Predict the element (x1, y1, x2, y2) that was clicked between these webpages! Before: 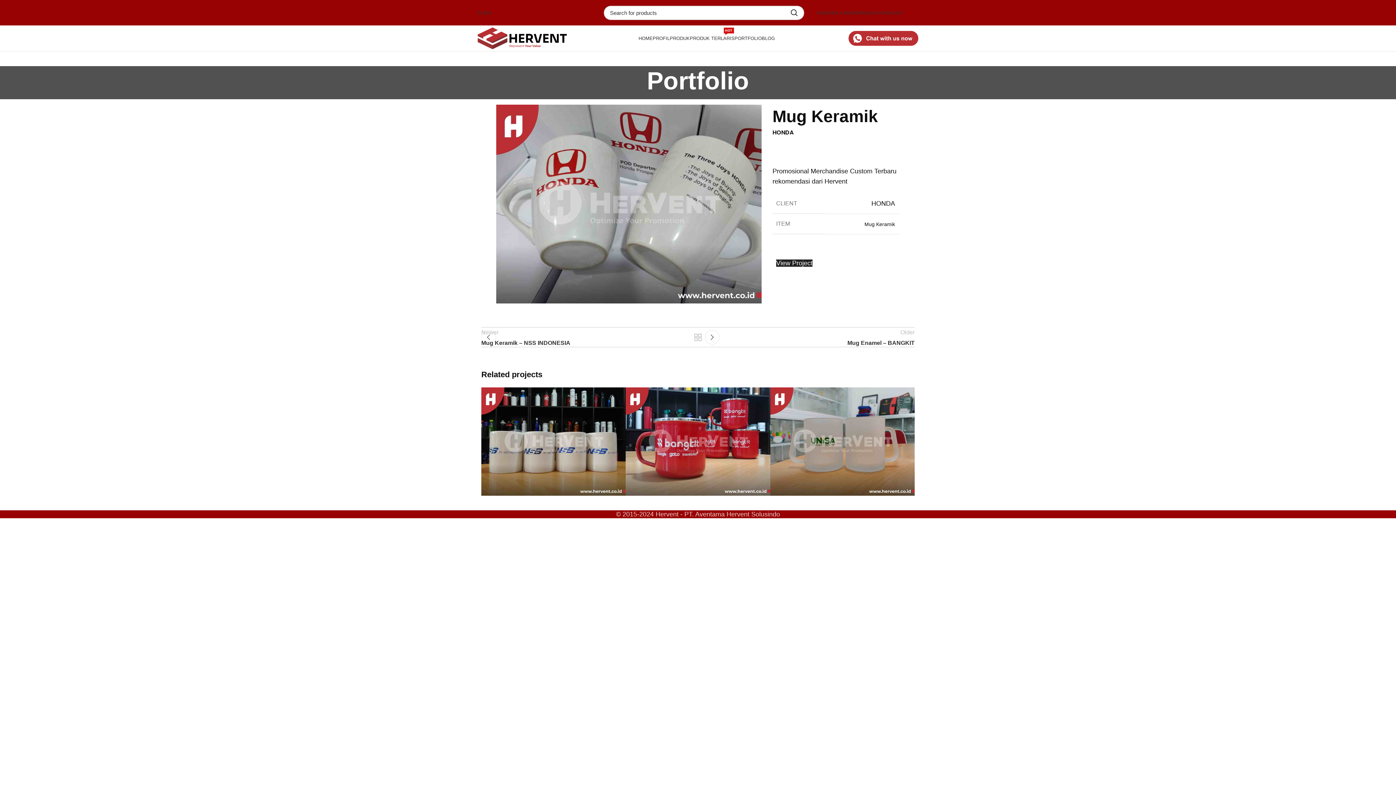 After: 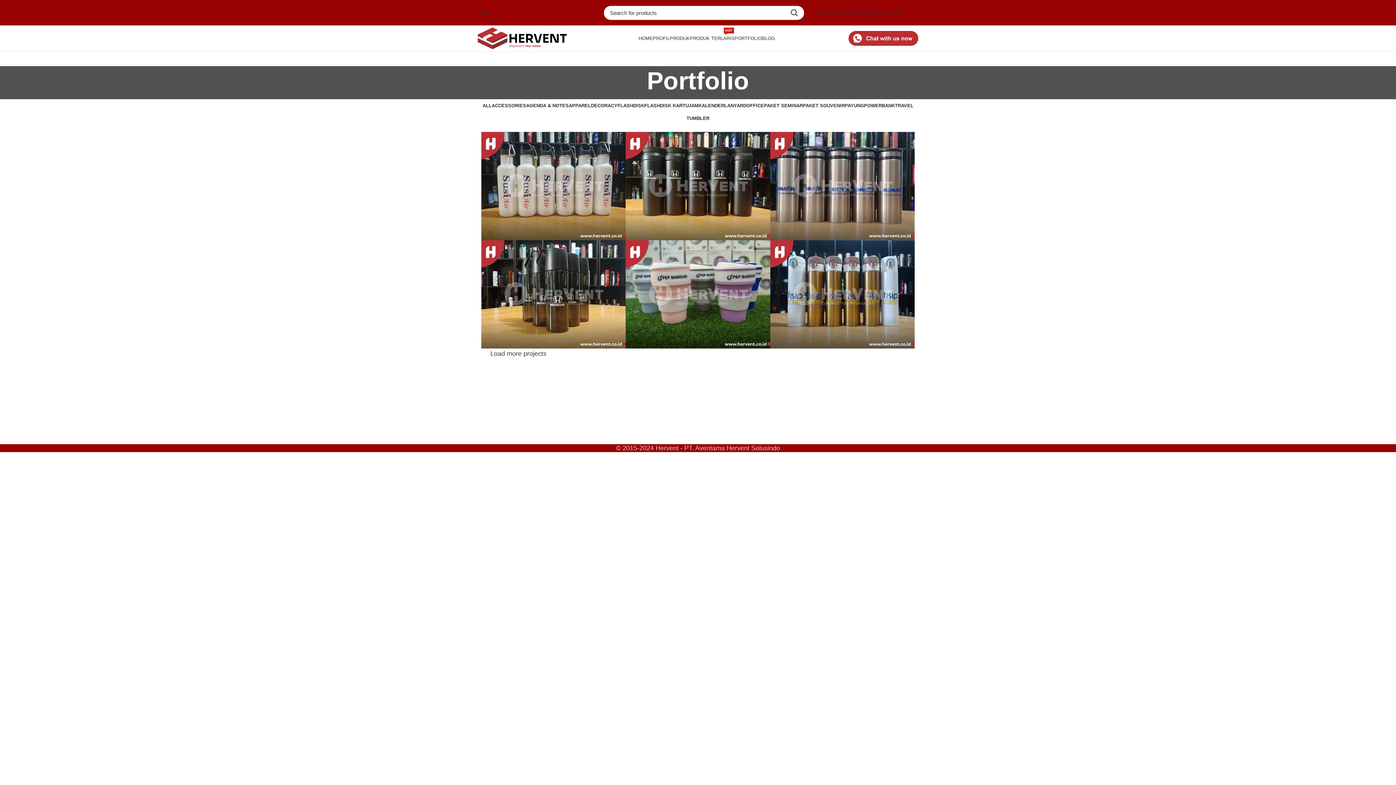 Action: bbox: (734, 31, 762, 45) label: PORTFOLIO